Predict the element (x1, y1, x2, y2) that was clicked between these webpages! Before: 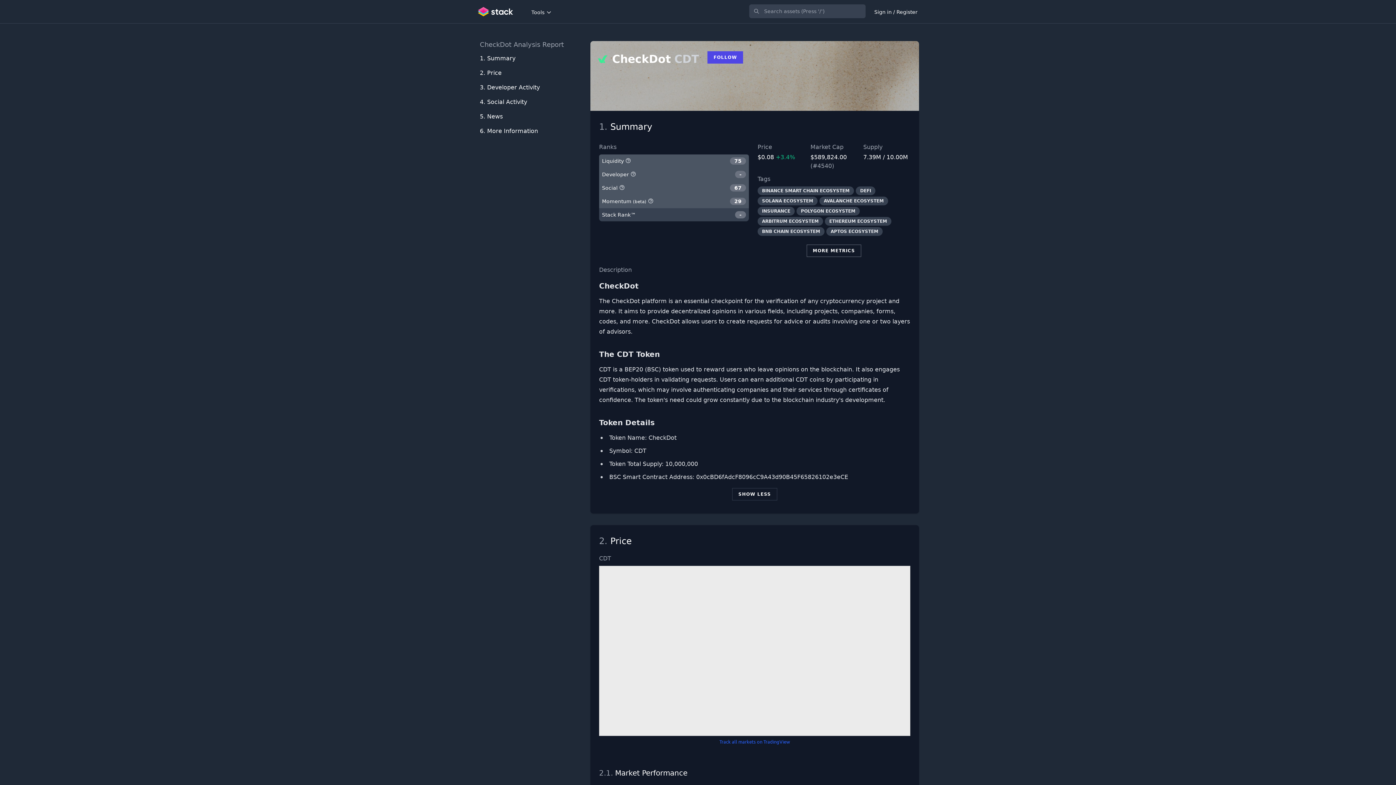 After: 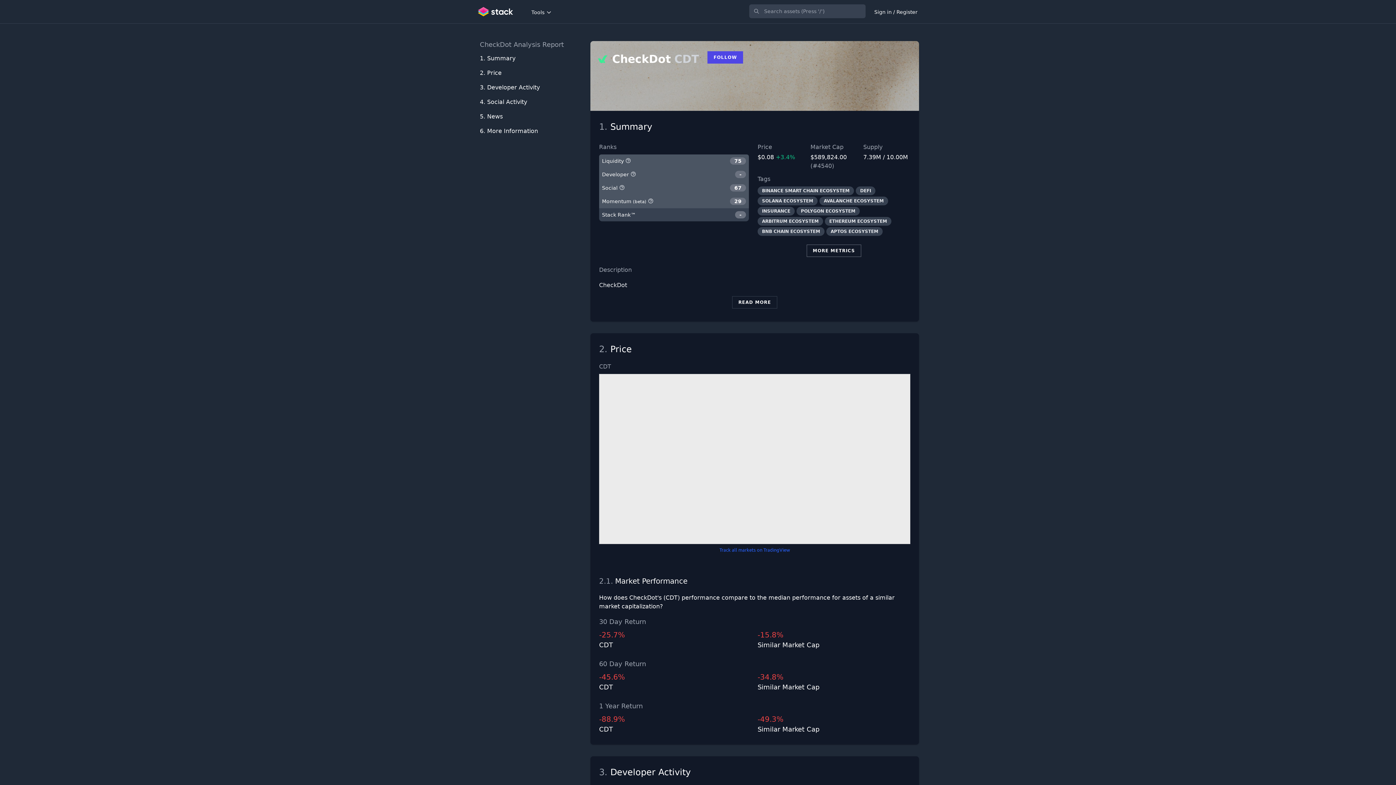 Action: bbox: (732, 488, 777, 500) label: SHOW LESS